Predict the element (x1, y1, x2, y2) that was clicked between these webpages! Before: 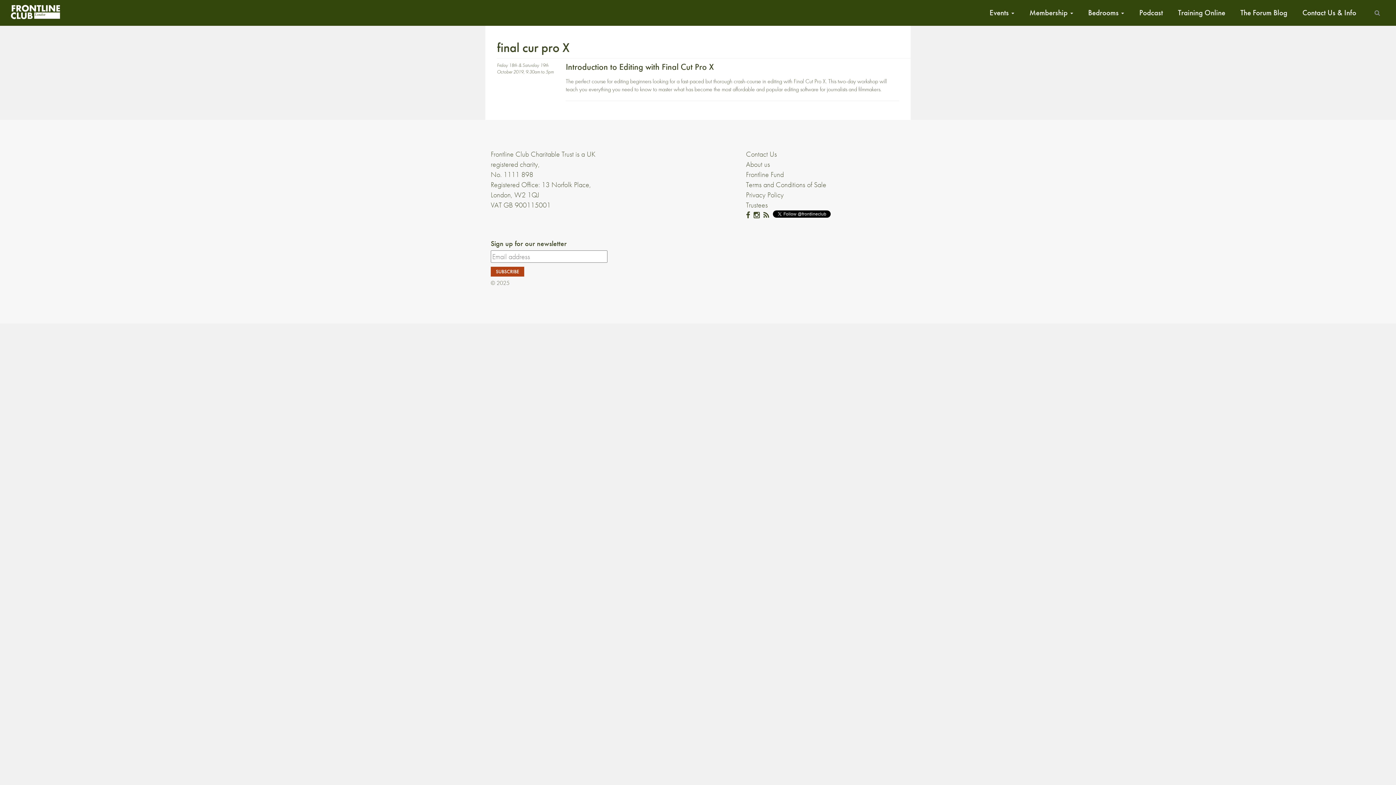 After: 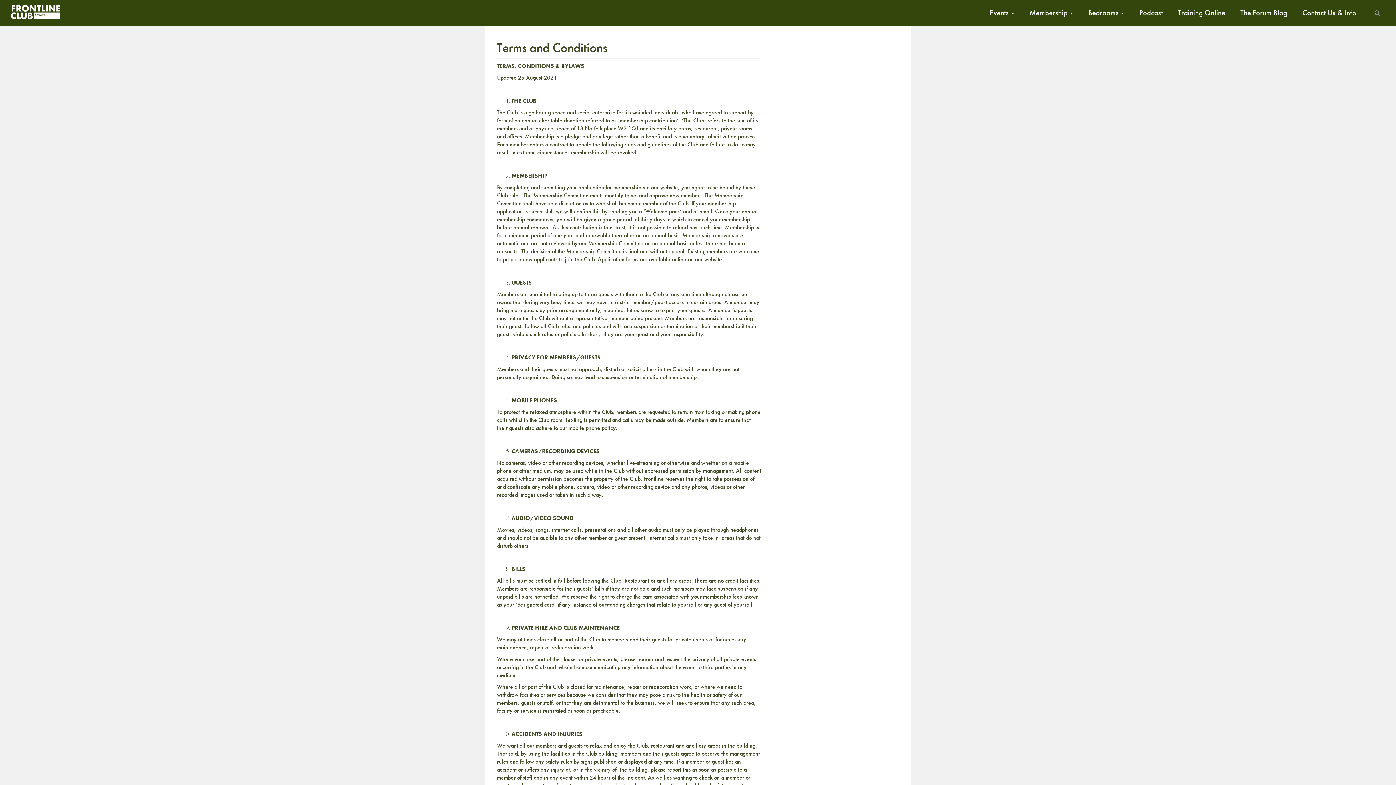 Action: bbox: (746, 180, 826, 189) label: Terms and Conditions of Sale